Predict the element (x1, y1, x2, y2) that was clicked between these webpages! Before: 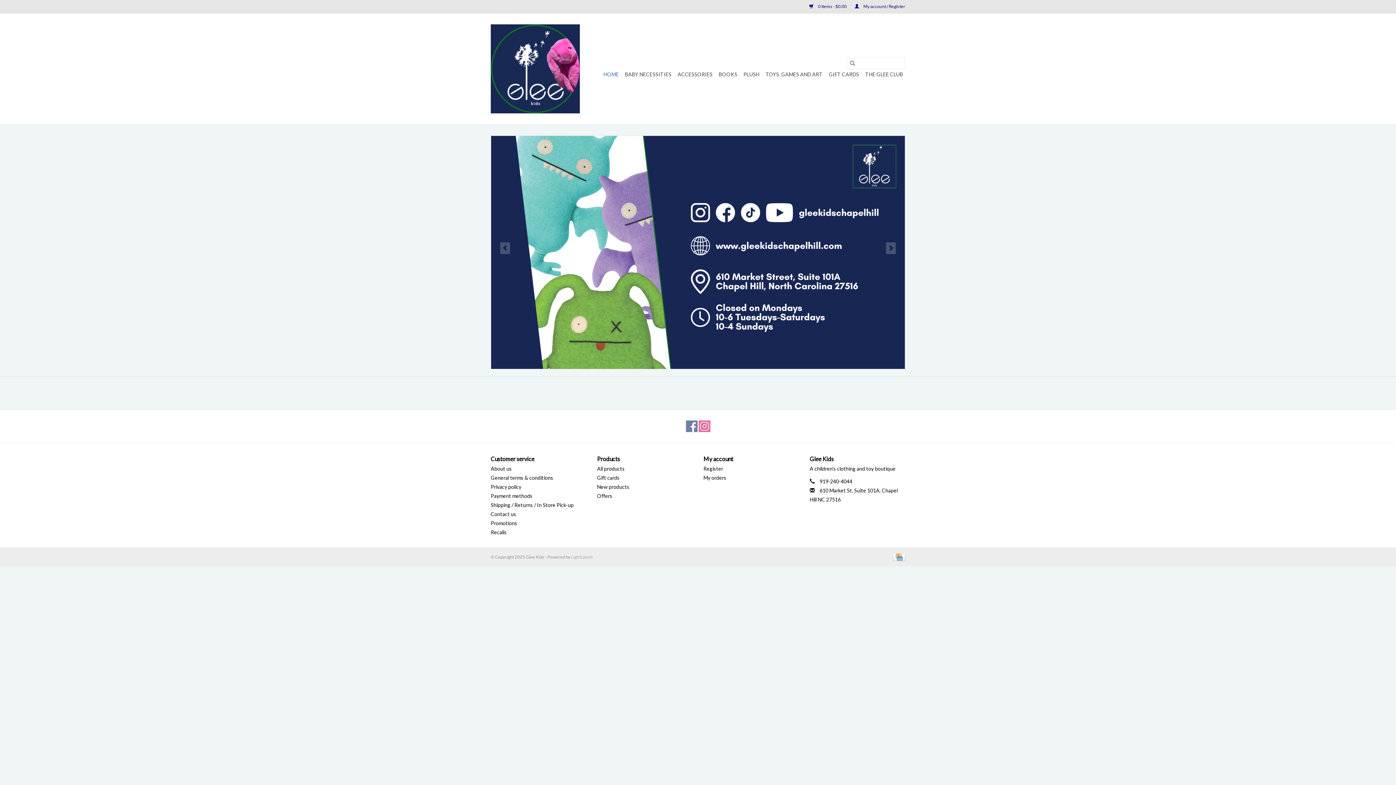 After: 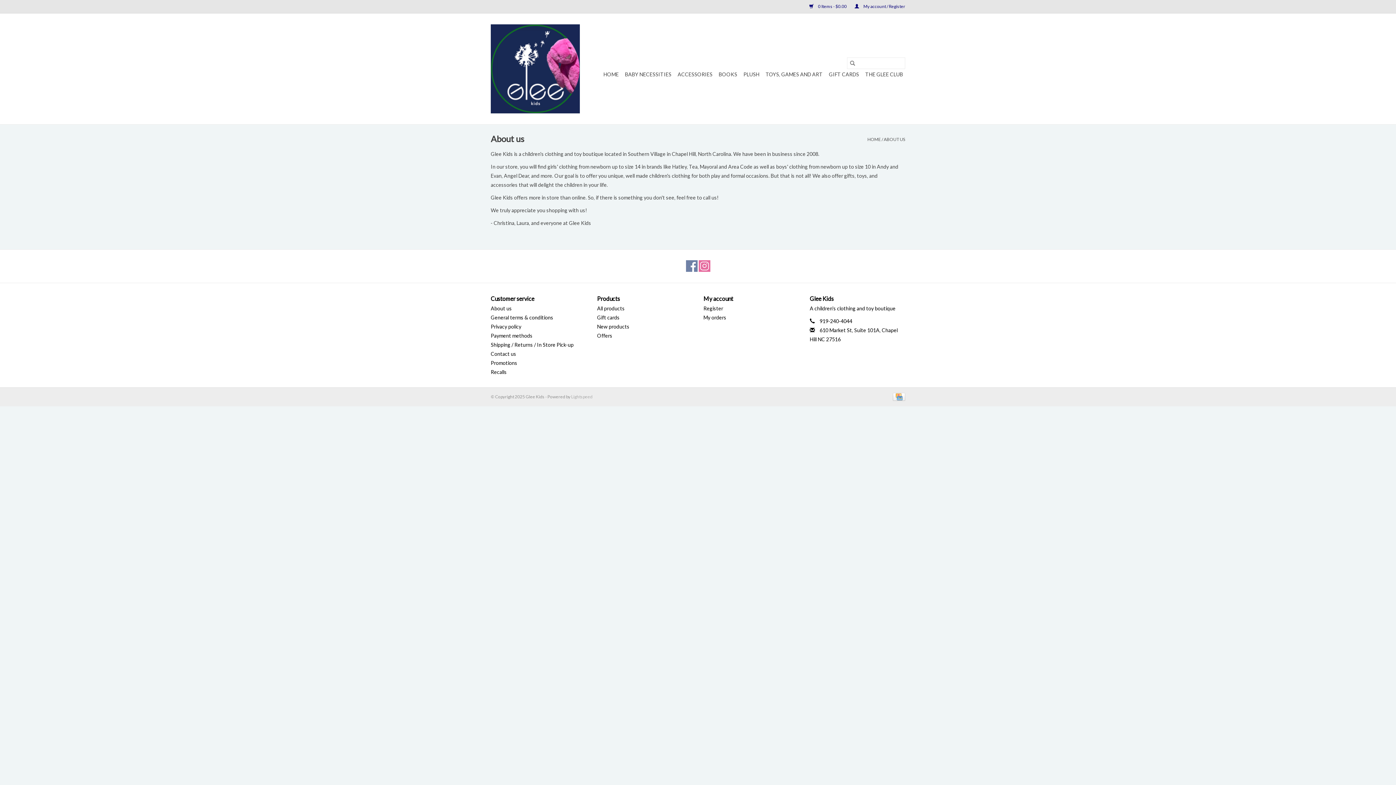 Action: label: About us bbox: (490, 465, 512, 472)